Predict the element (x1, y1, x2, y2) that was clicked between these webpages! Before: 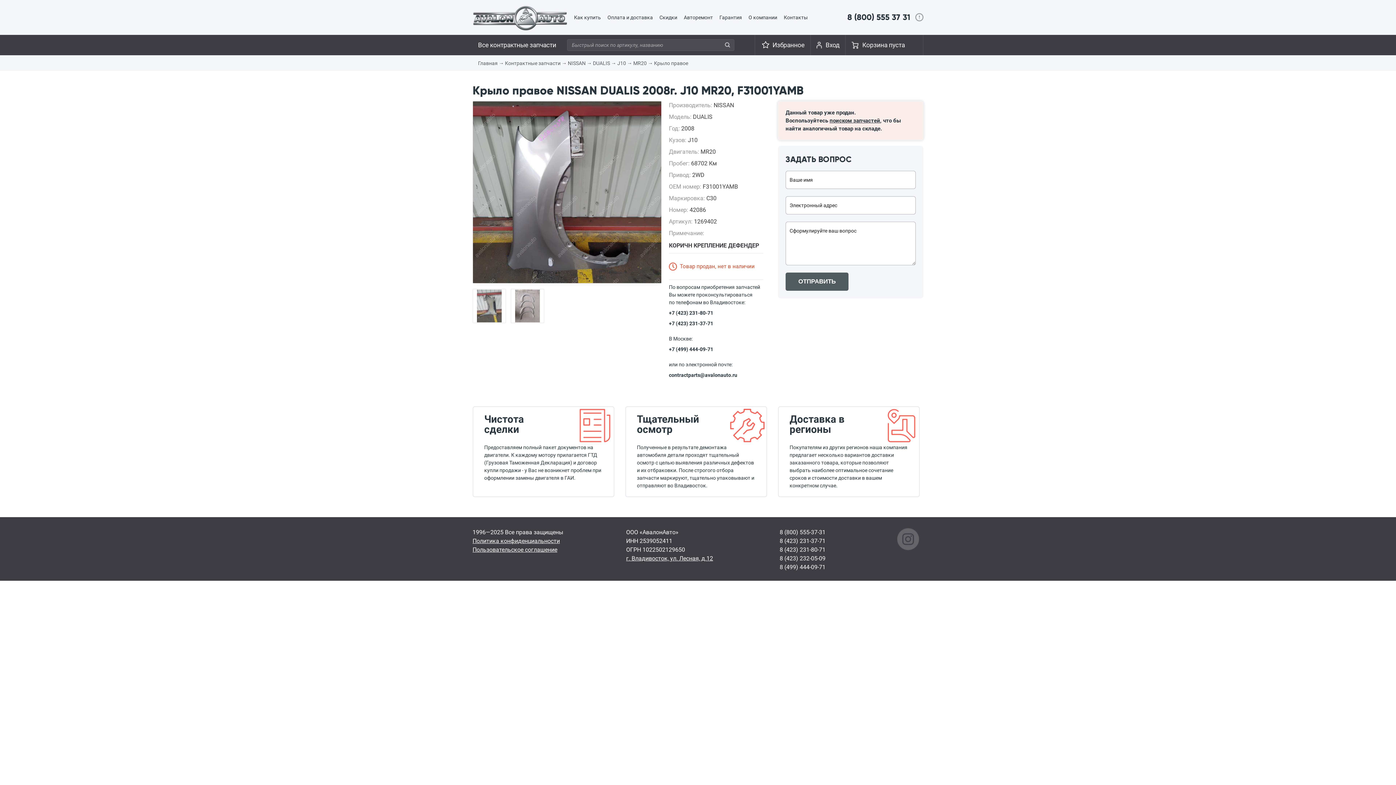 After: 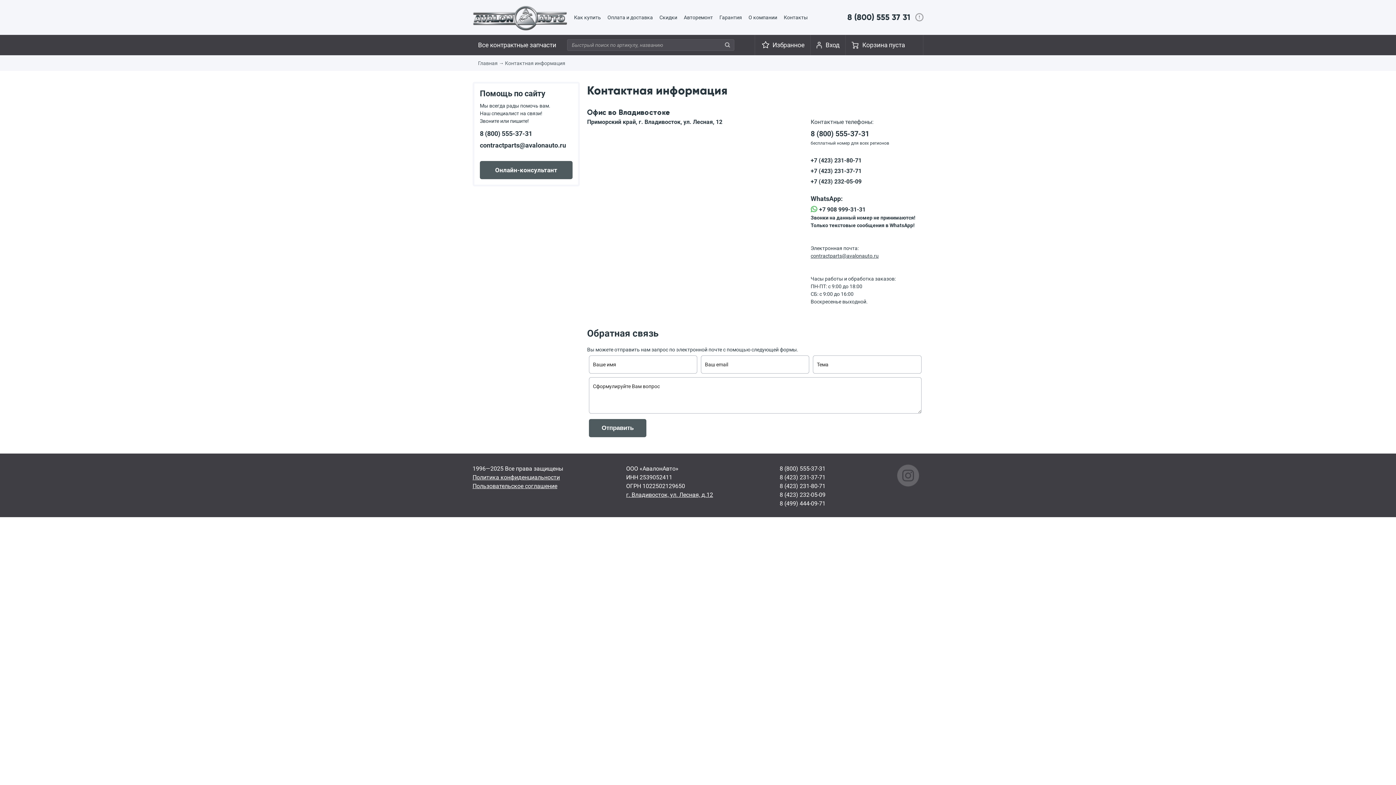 Action: label: Контакты bbox: (784, 14, 808, 20)